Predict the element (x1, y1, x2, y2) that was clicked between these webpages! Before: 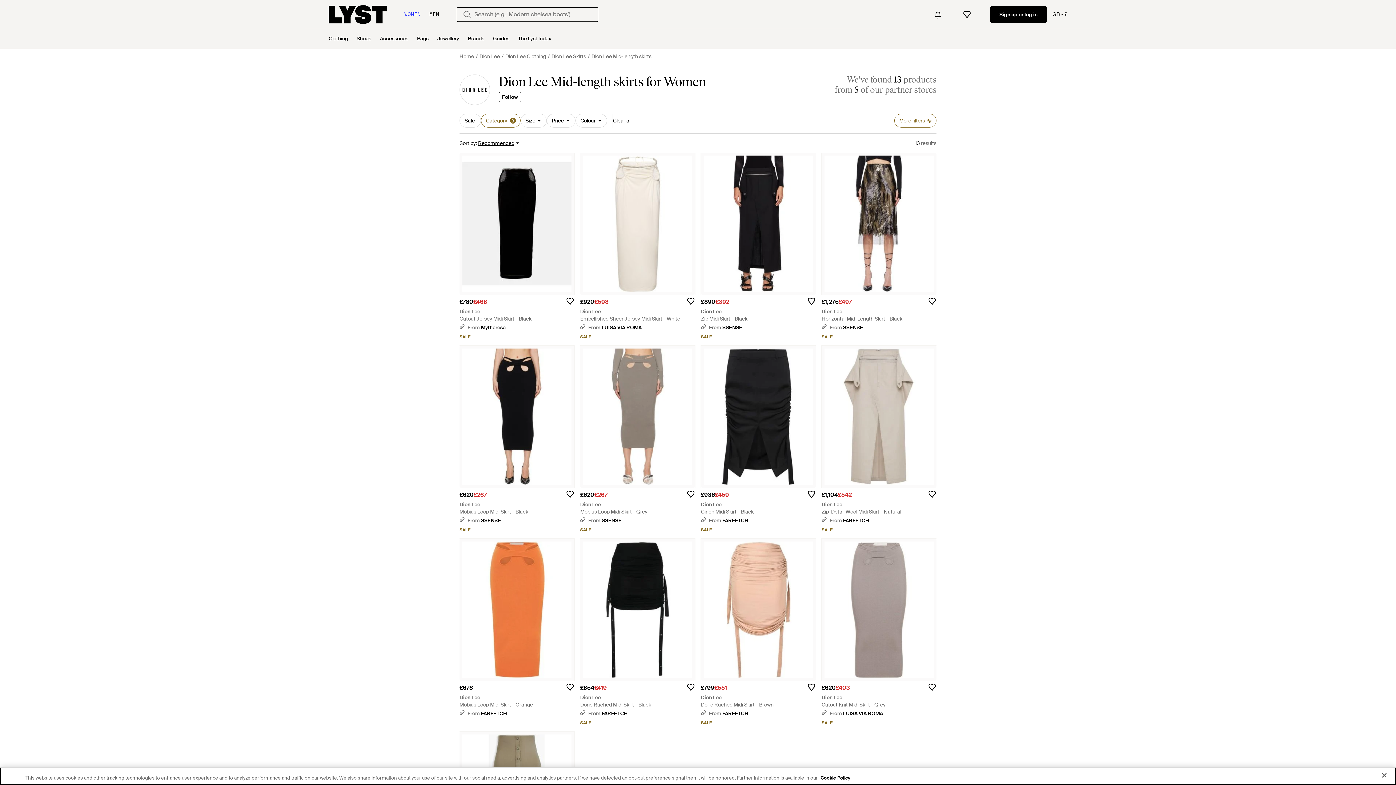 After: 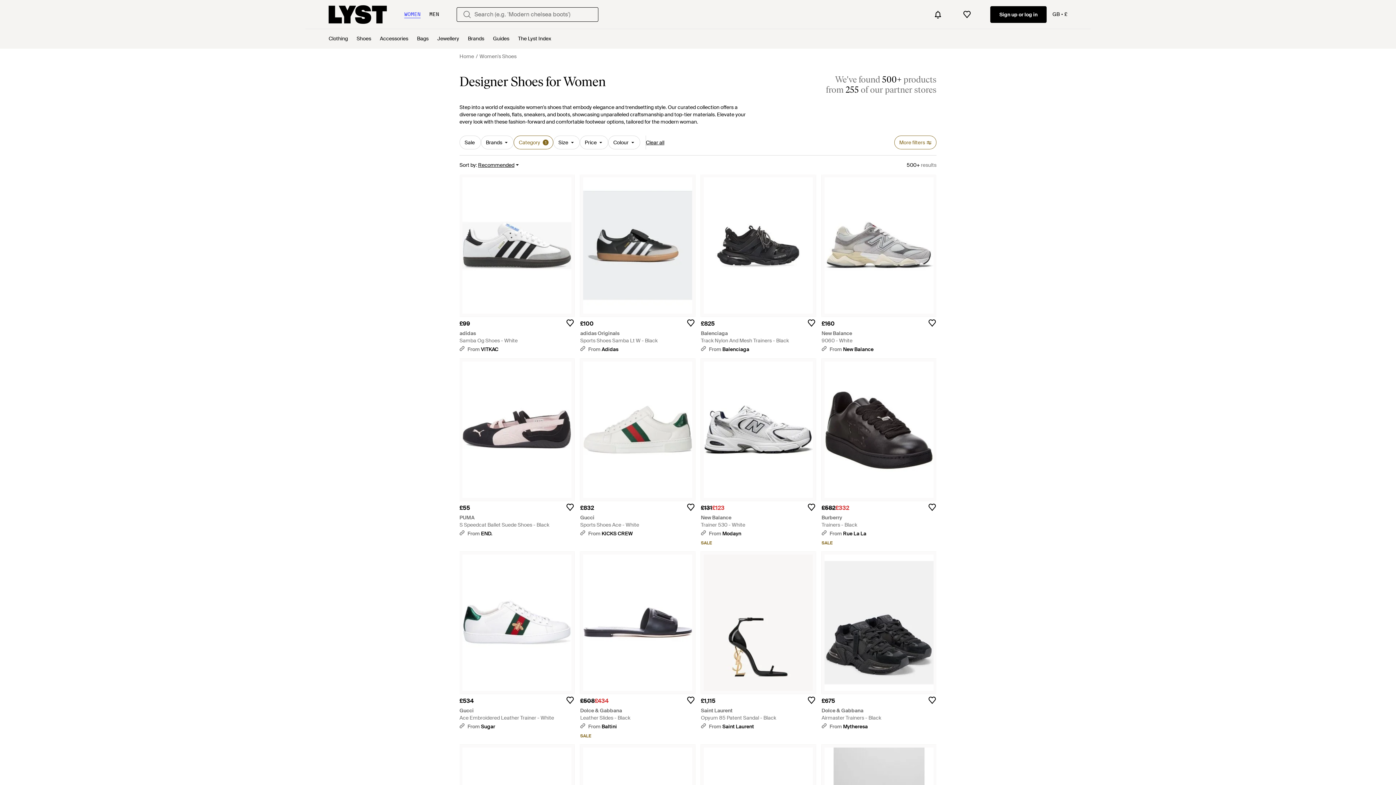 Action: label: Shoes bbox: (356, 29, 371, 48)